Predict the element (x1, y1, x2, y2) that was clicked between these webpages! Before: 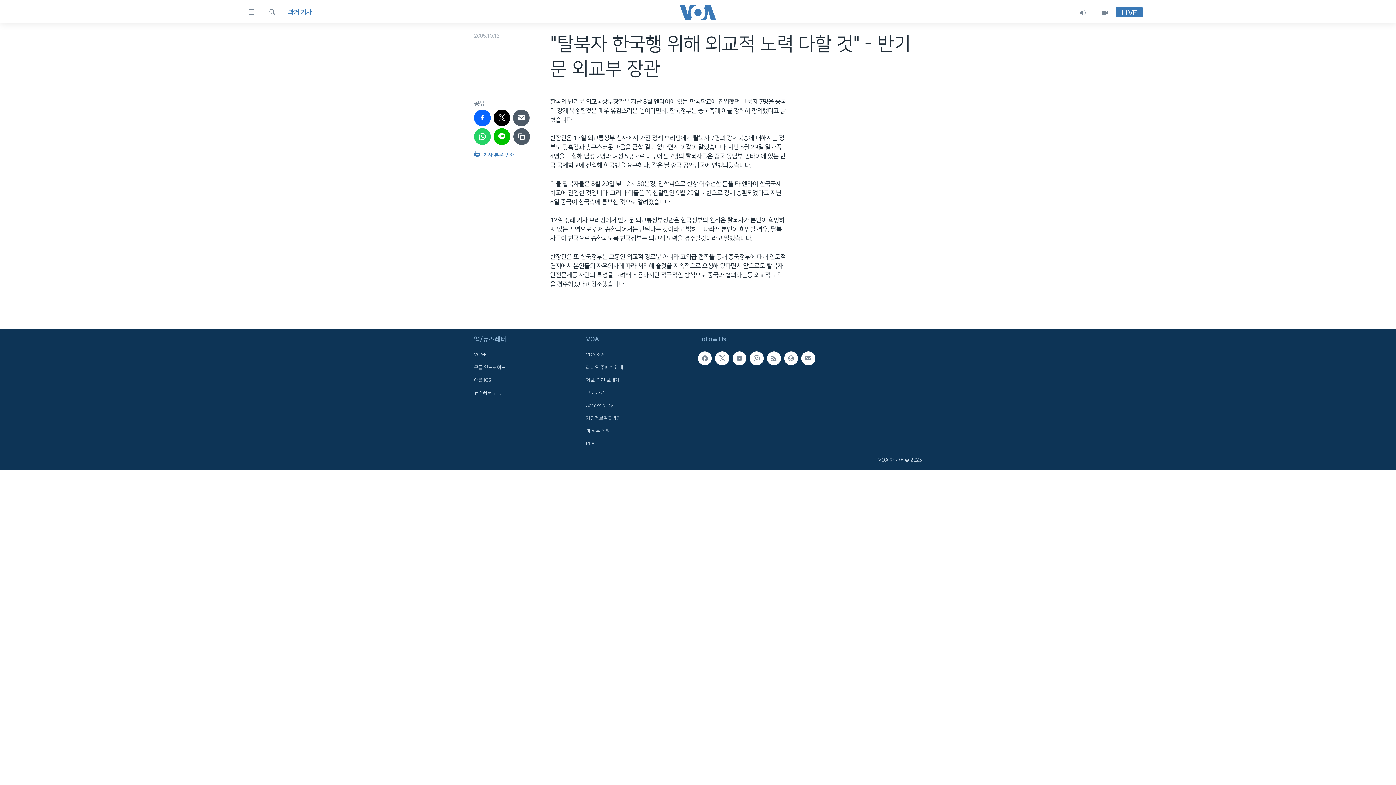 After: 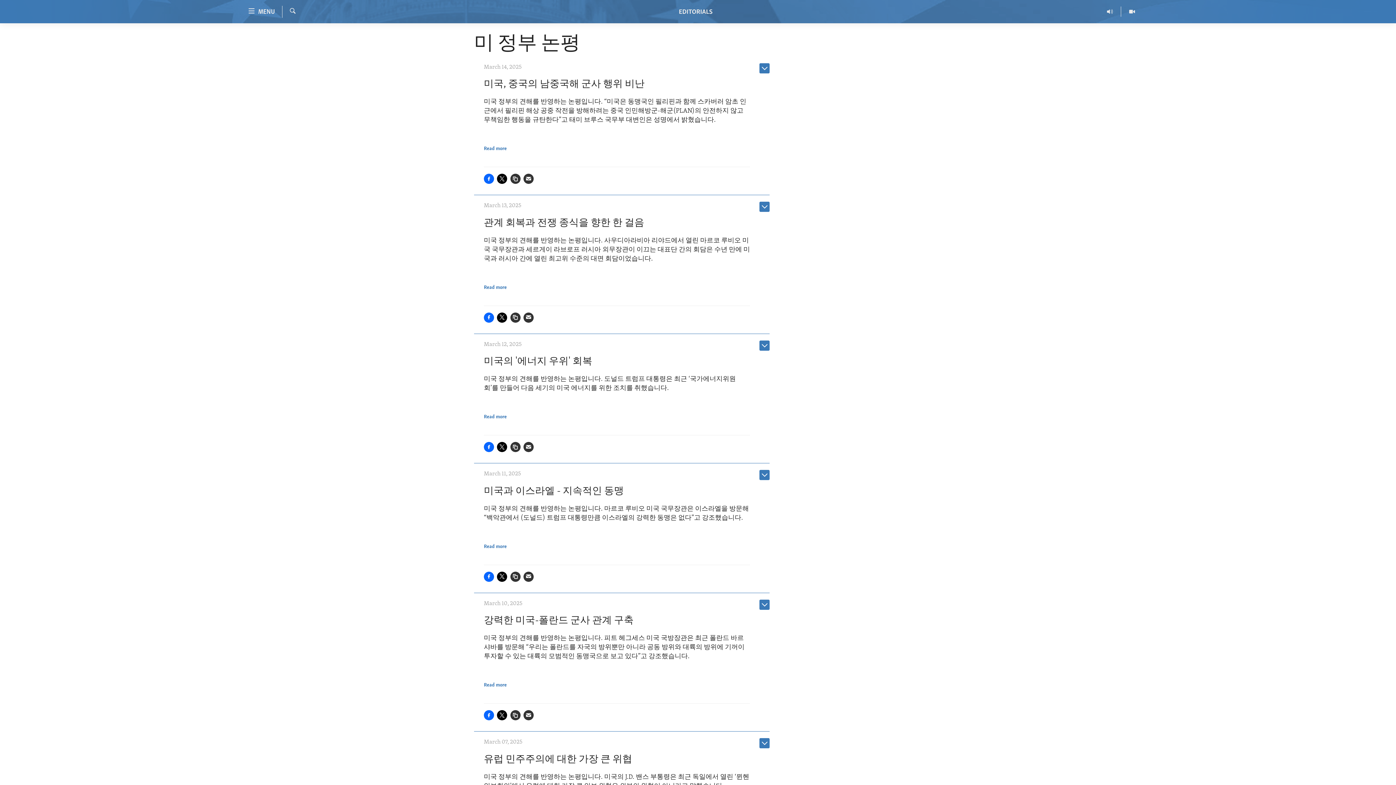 Action: bbox: (586, 428, 693, 434) label: 미 정부 논평